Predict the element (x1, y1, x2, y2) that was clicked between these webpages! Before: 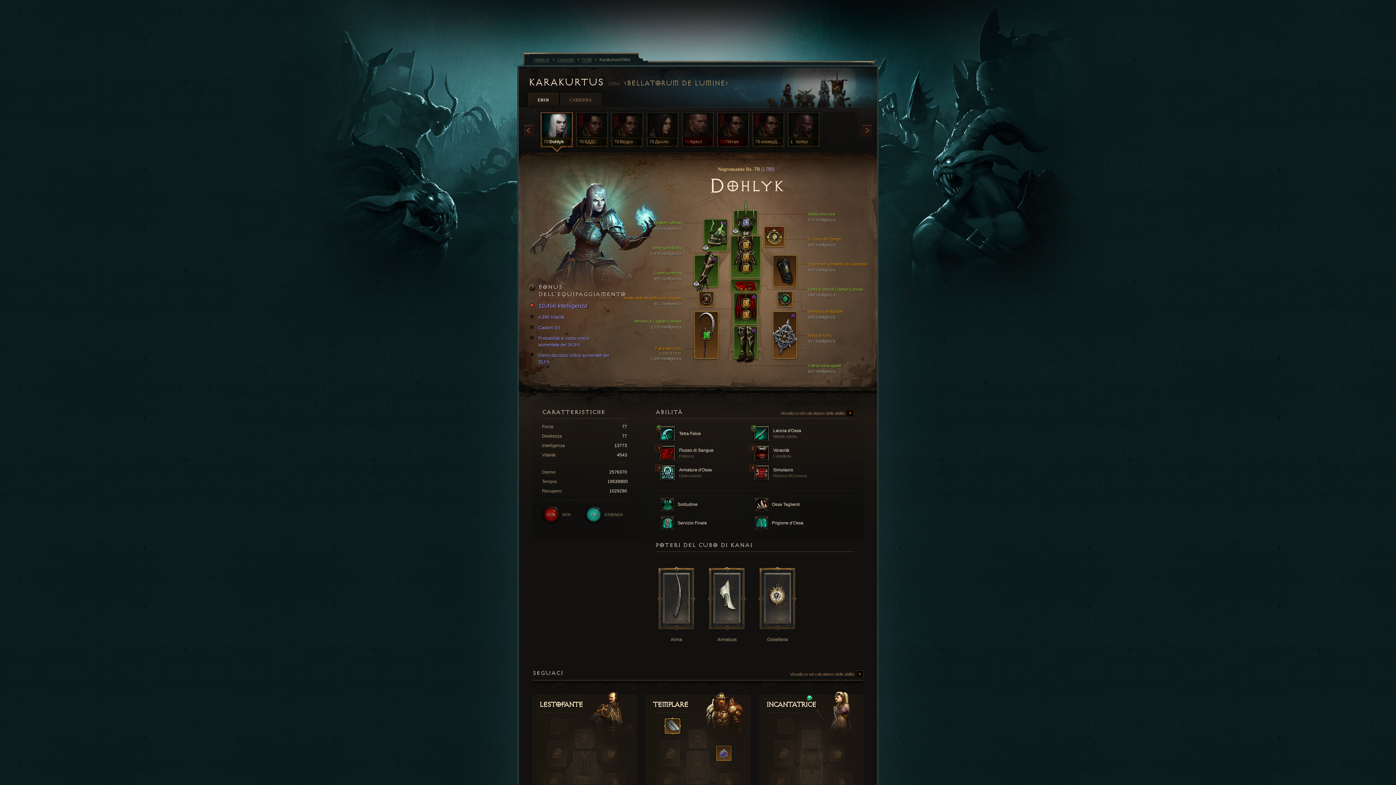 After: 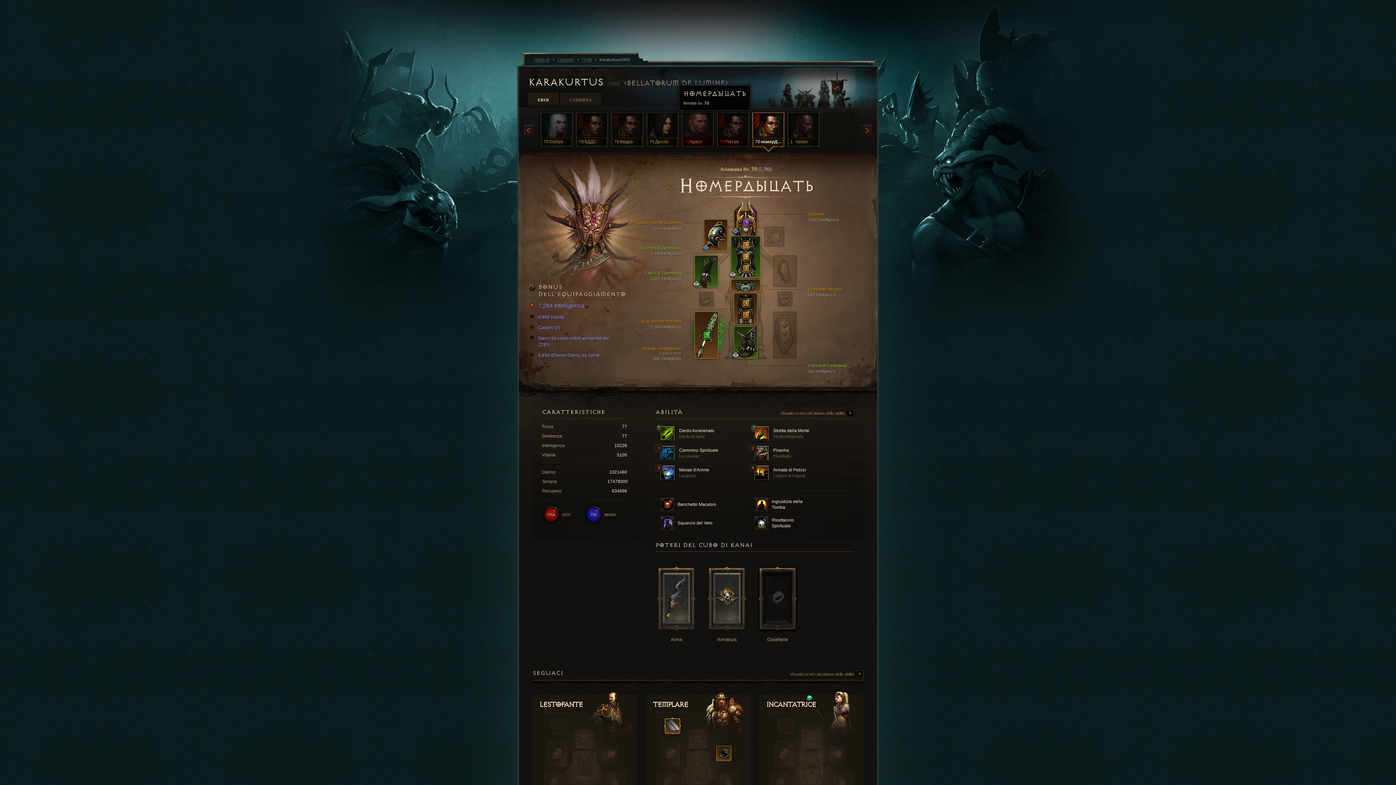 Action: label: 70
номерДыцать bbox: (750, 110, 786, 156)